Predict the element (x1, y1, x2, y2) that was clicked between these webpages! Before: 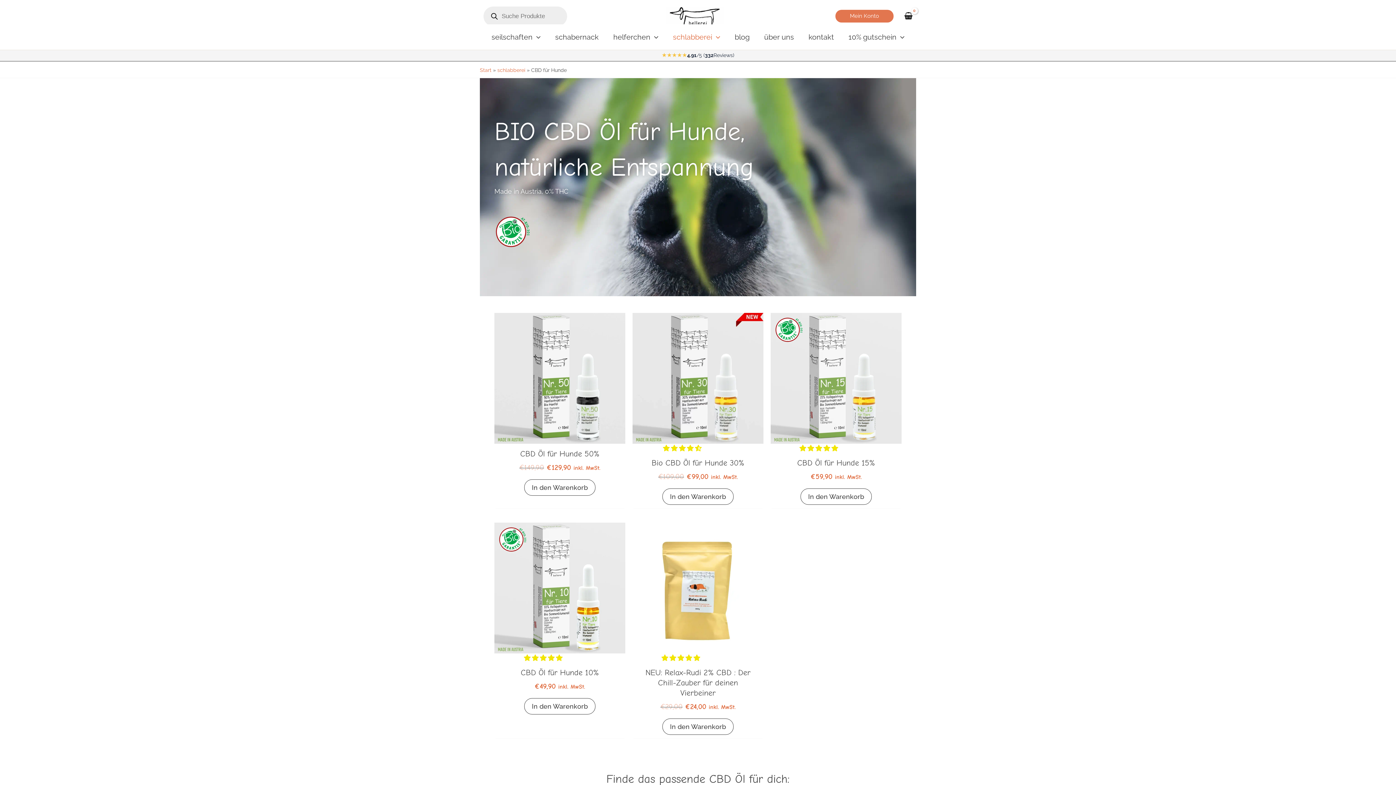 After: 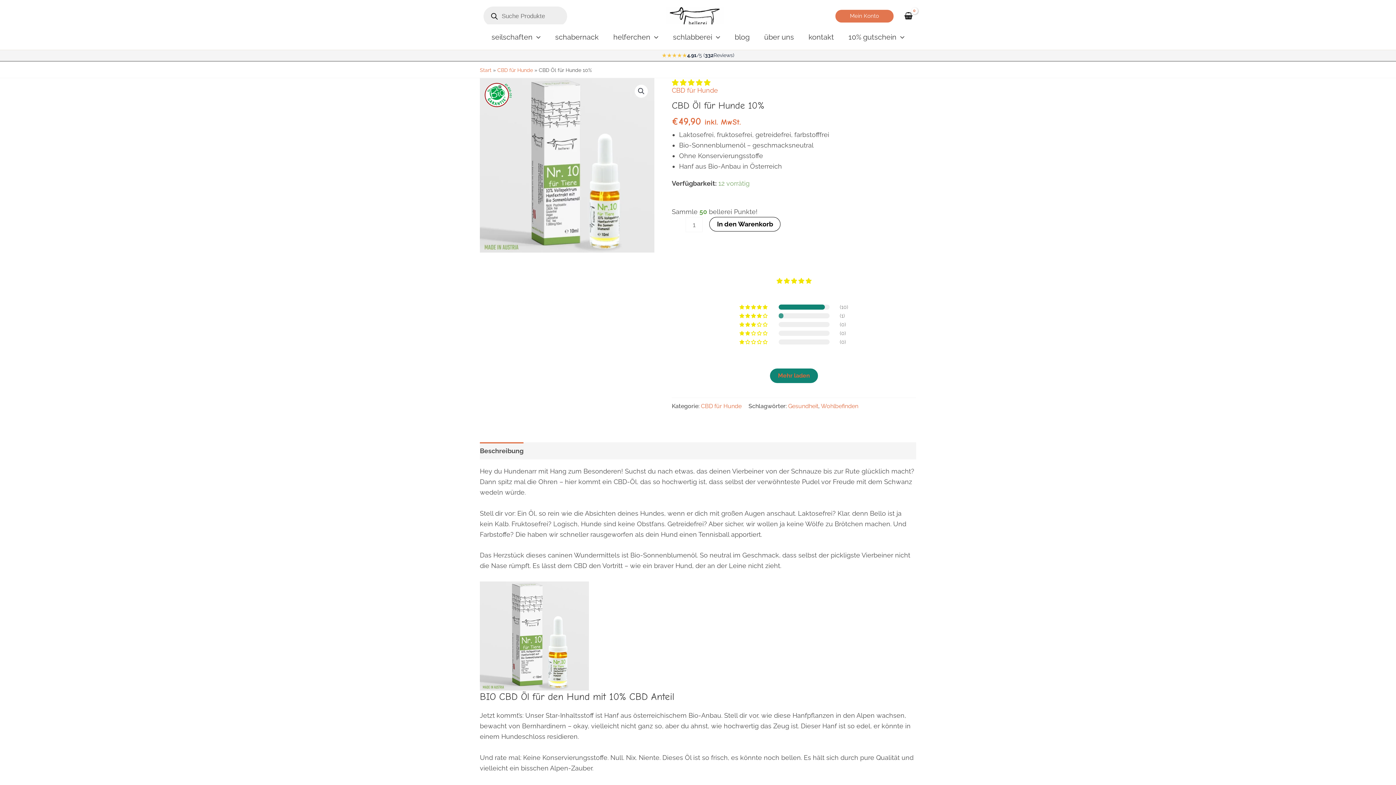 Action: label: 4.91 stars bbox: (524, 654, 564, 662)